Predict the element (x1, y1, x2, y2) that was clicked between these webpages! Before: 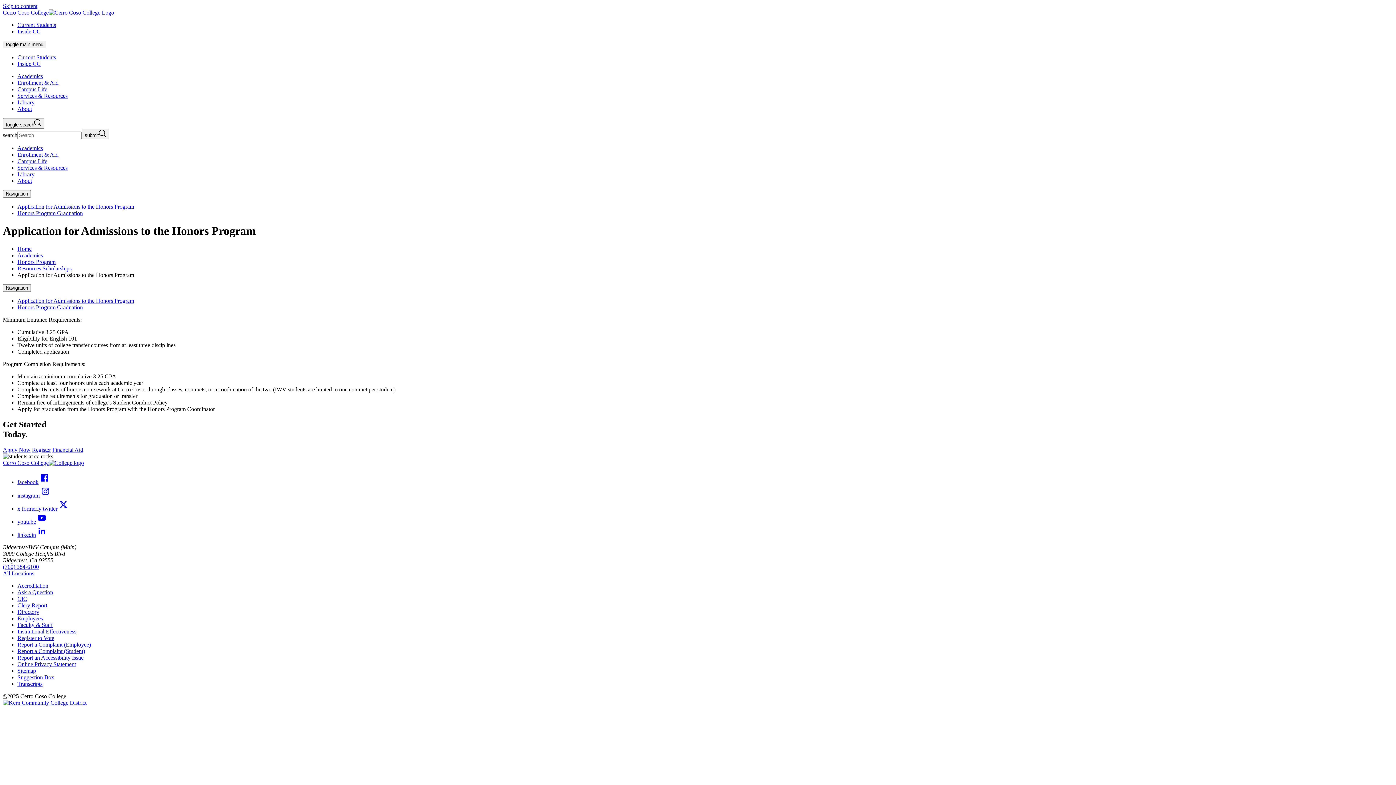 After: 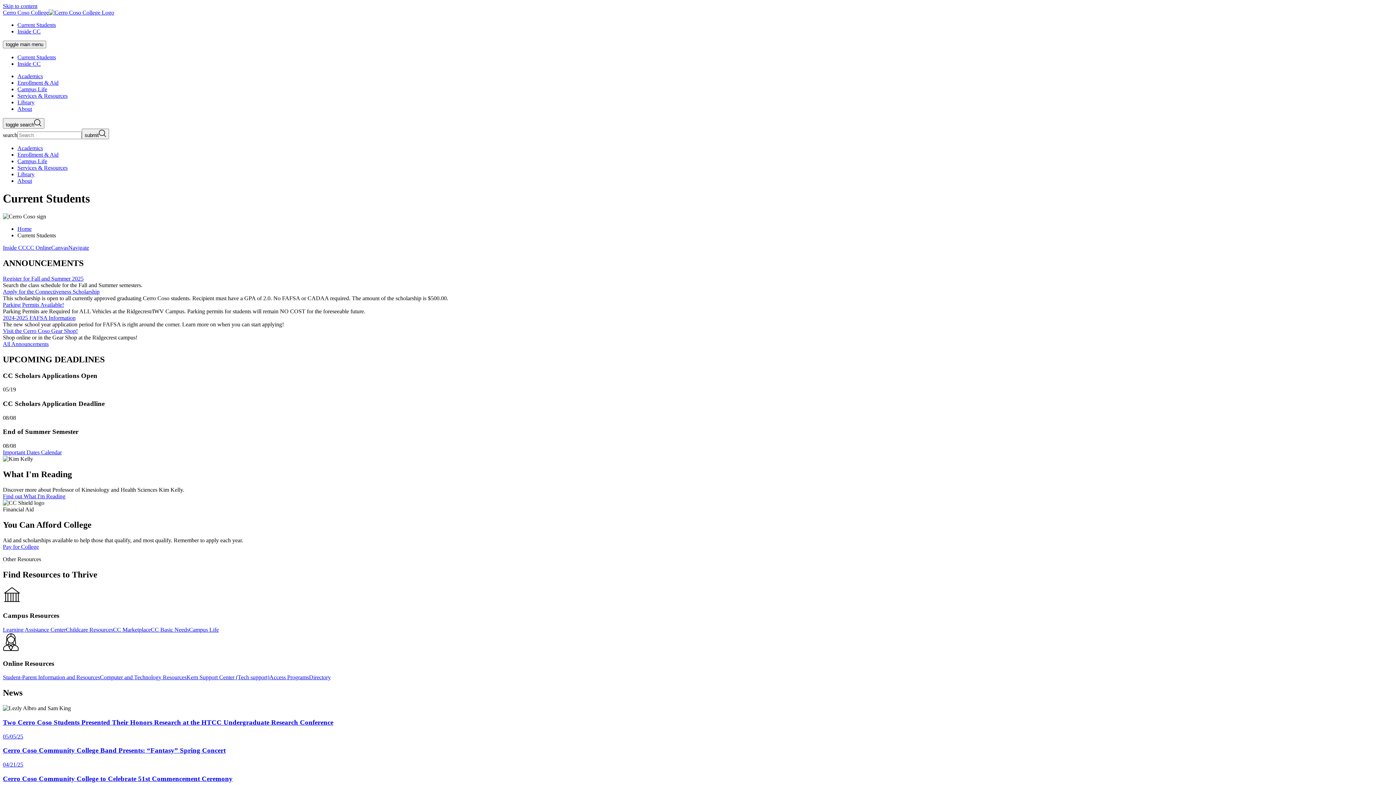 Action: label: Current Students bbox: (17, 21, 56, 28)